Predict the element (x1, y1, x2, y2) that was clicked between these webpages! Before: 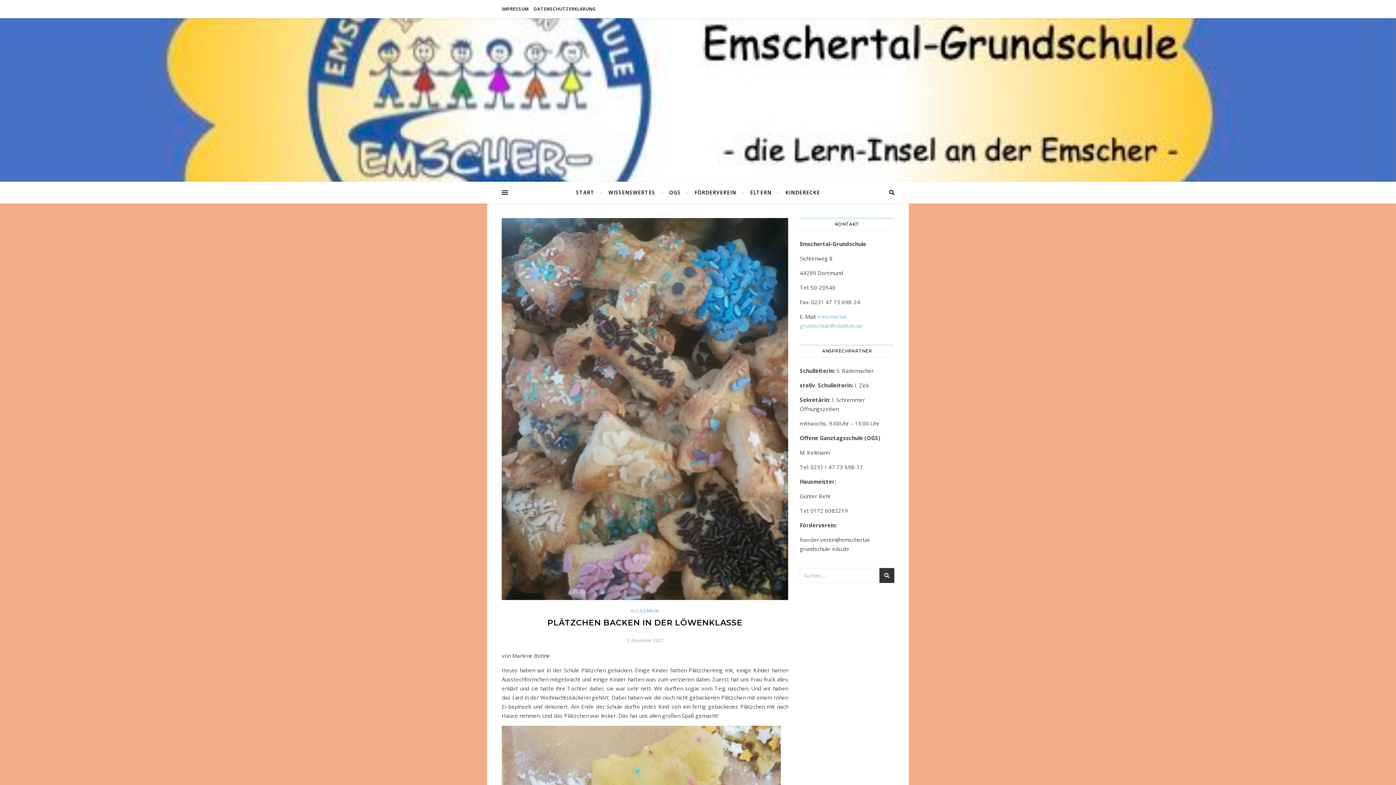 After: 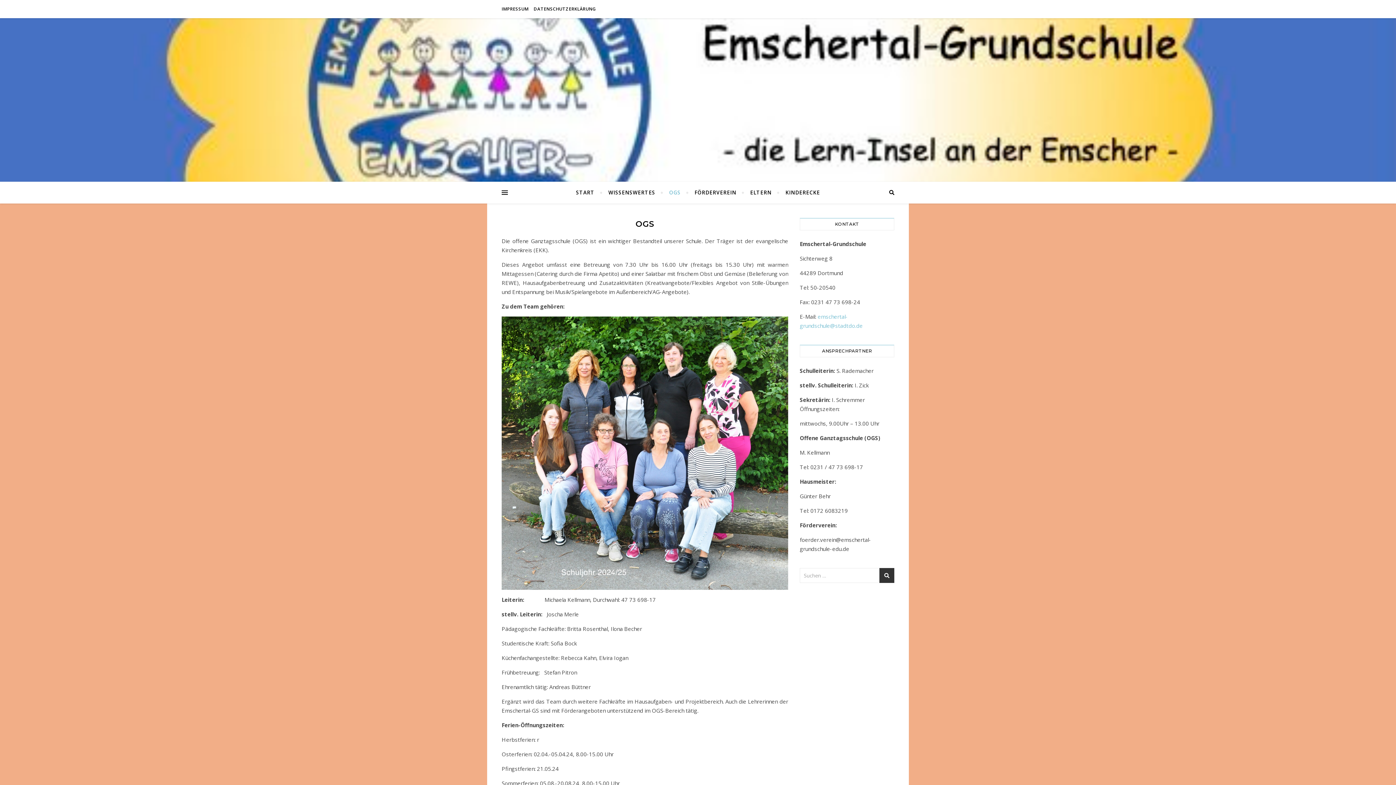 Action: bbox: (663, 181, 687, 203) label: OGS